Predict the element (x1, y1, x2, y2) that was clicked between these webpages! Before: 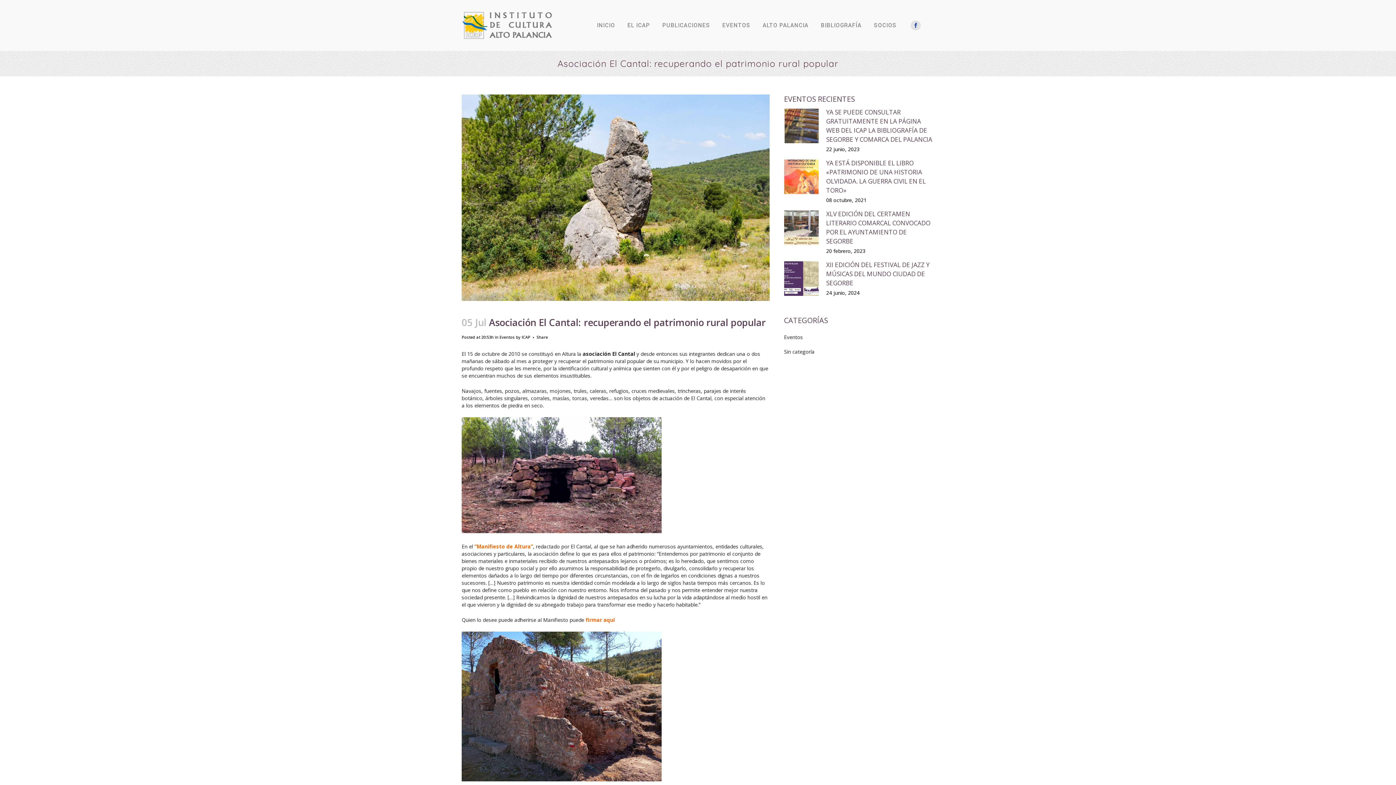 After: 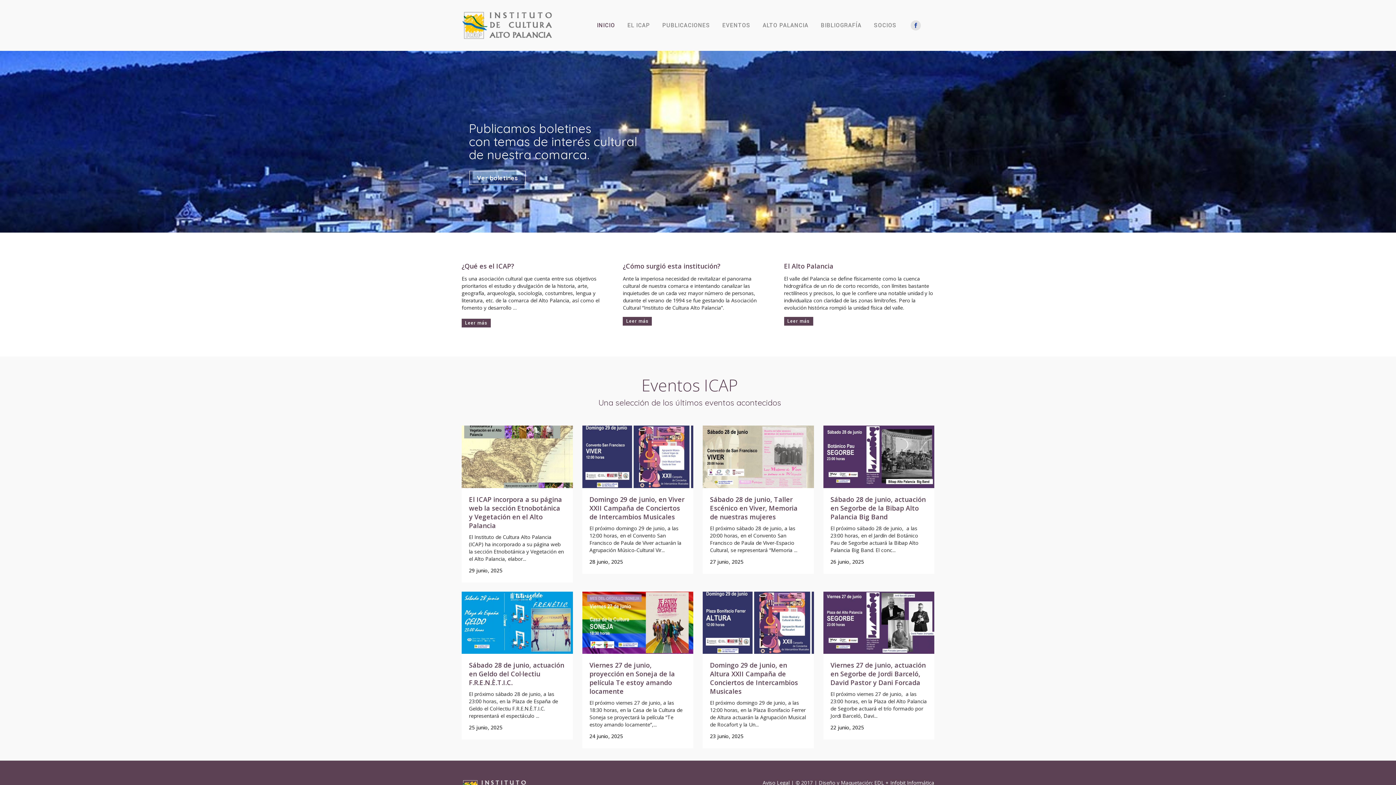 Action: label: INICIO bbox: (590, 0, 621, 50)